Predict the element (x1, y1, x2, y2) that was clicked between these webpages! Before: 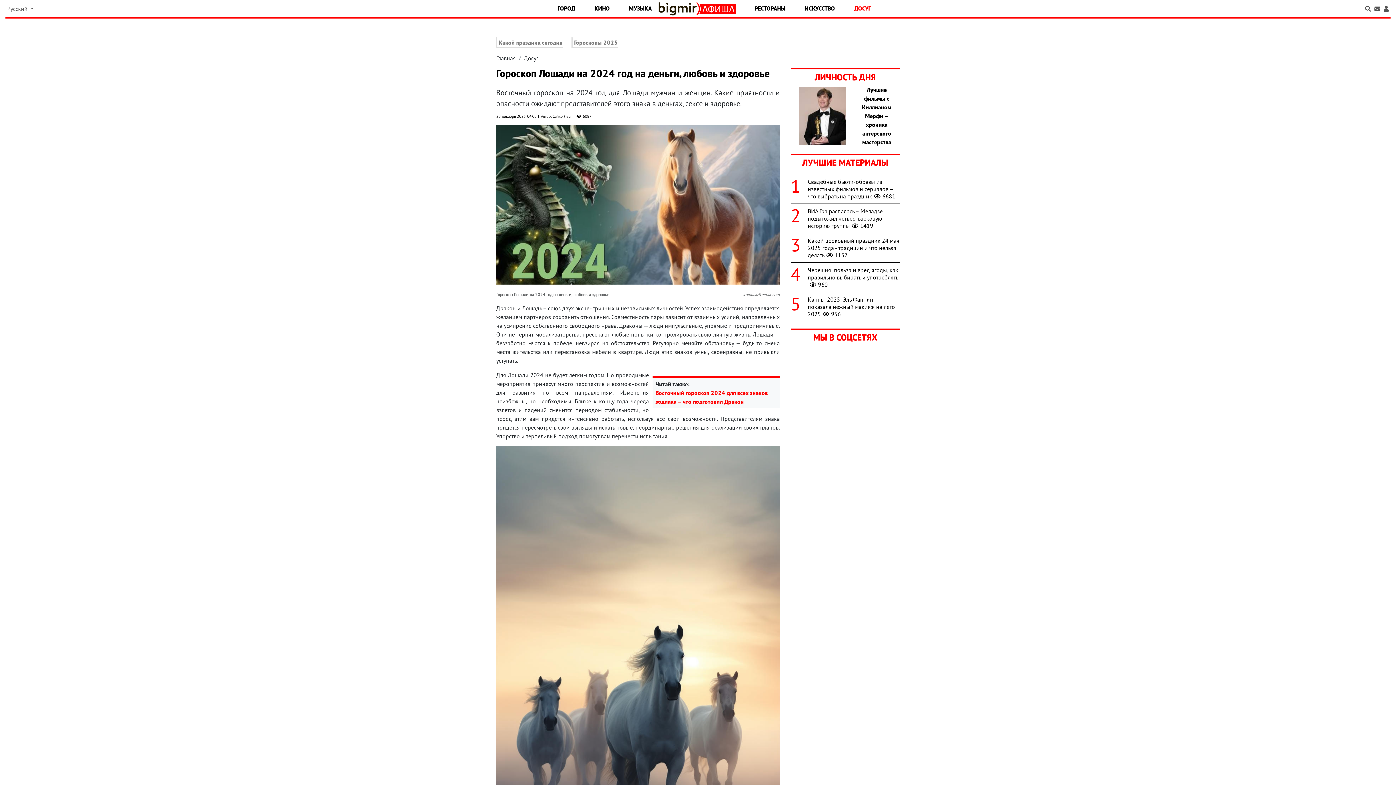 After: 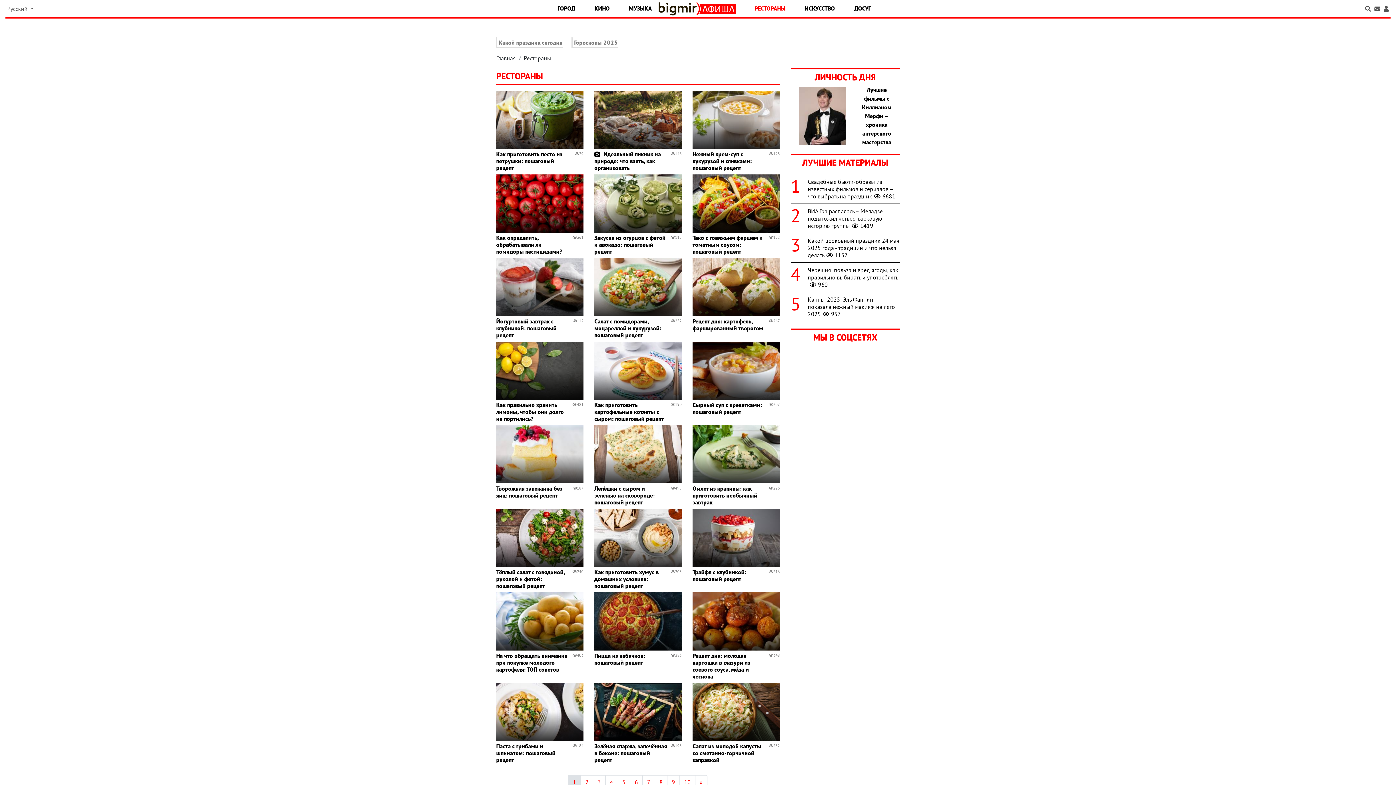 Action: label: РЕСТОРАНЫ bbox: (745, 1, 795, 14)